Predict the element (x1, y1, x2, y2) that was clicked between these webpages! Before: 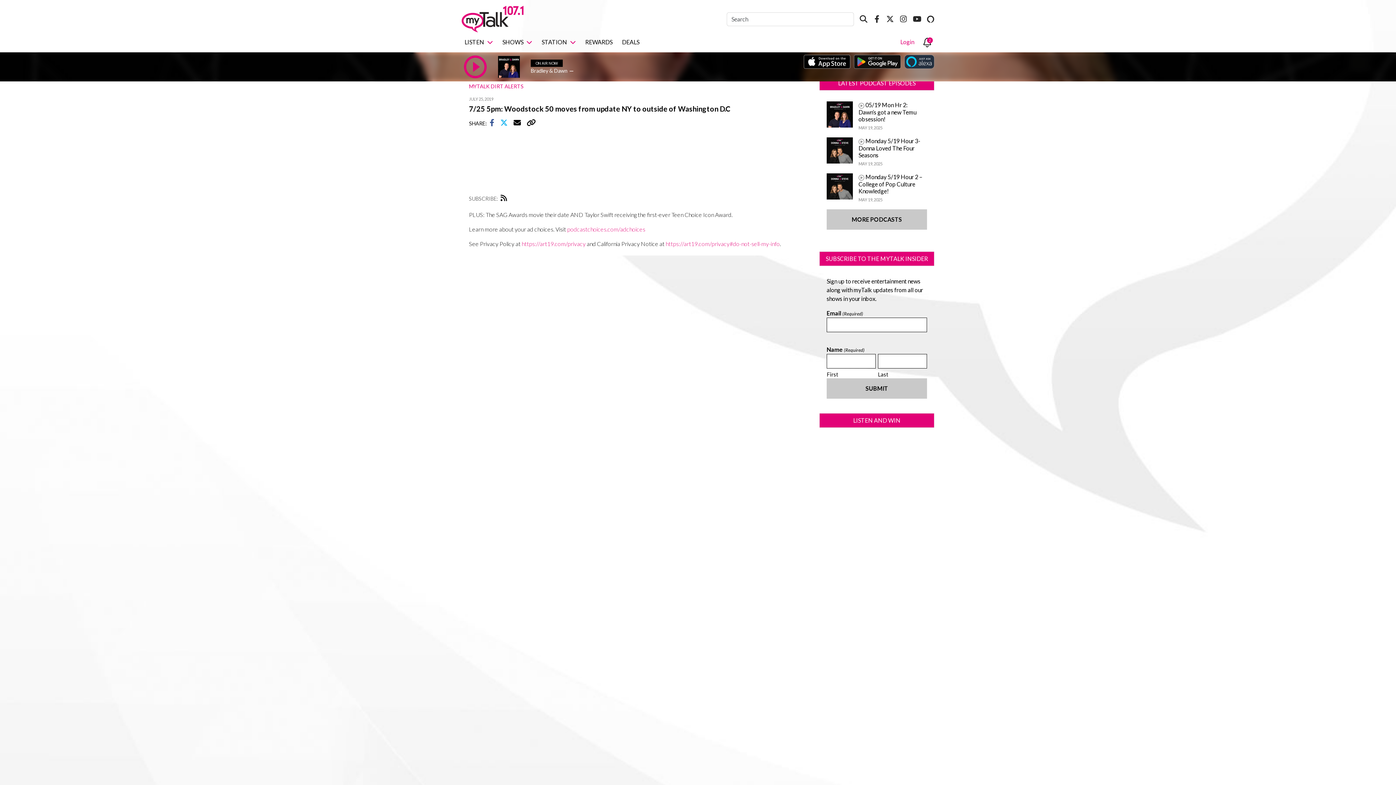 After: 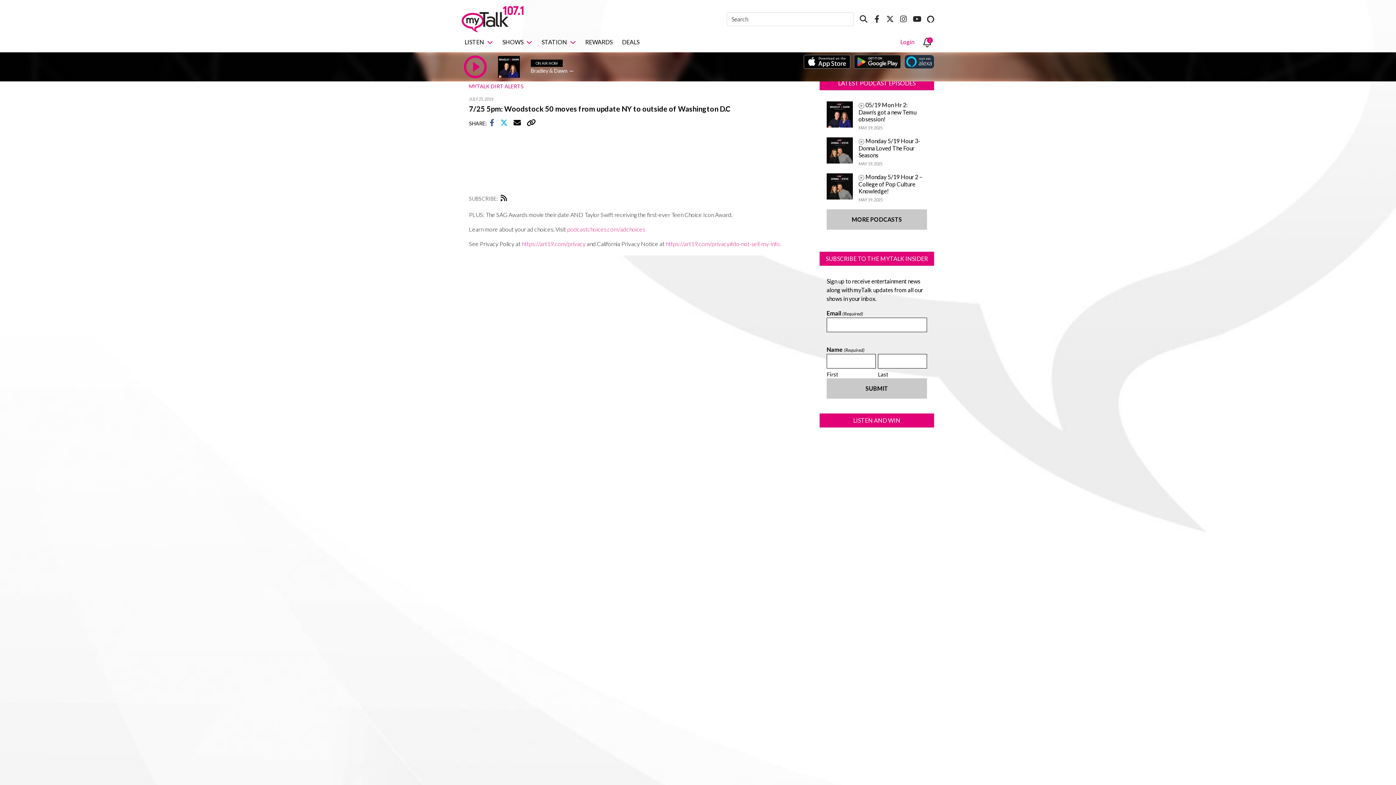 Action: bbox: (521, 240, 585, 247) label: https://art19.com/privacy